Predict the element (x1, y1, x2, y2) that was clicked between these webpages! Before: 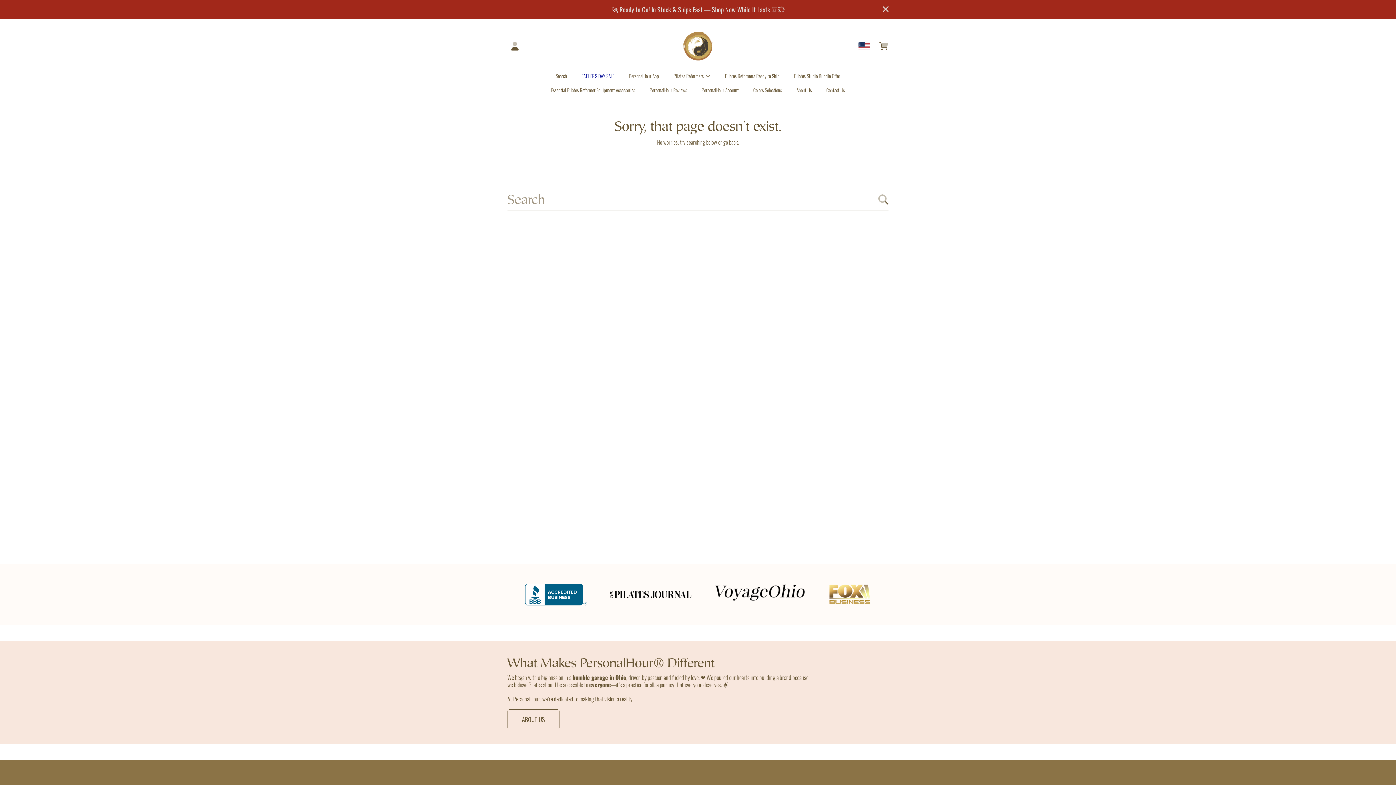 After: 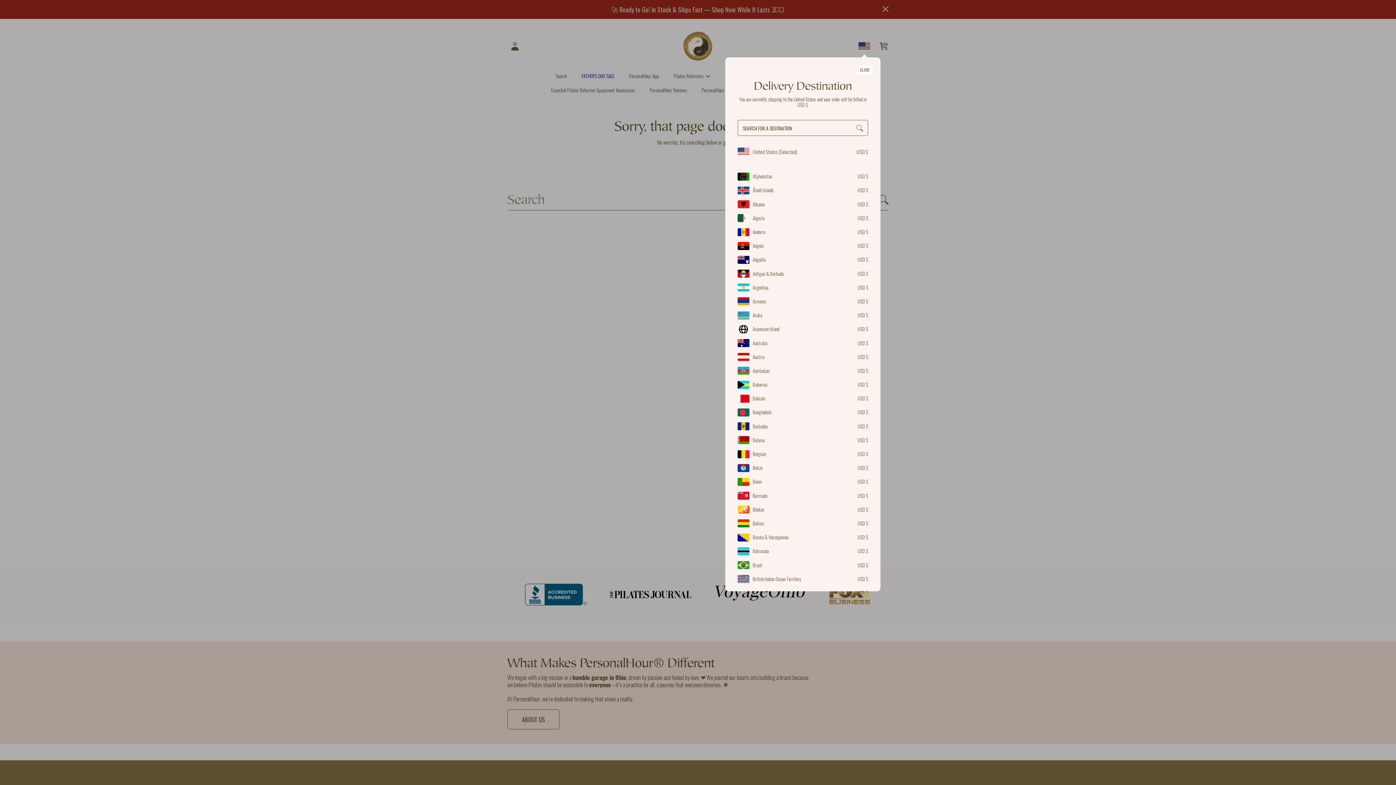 Action: bbox: (858, 38, 876, 53)